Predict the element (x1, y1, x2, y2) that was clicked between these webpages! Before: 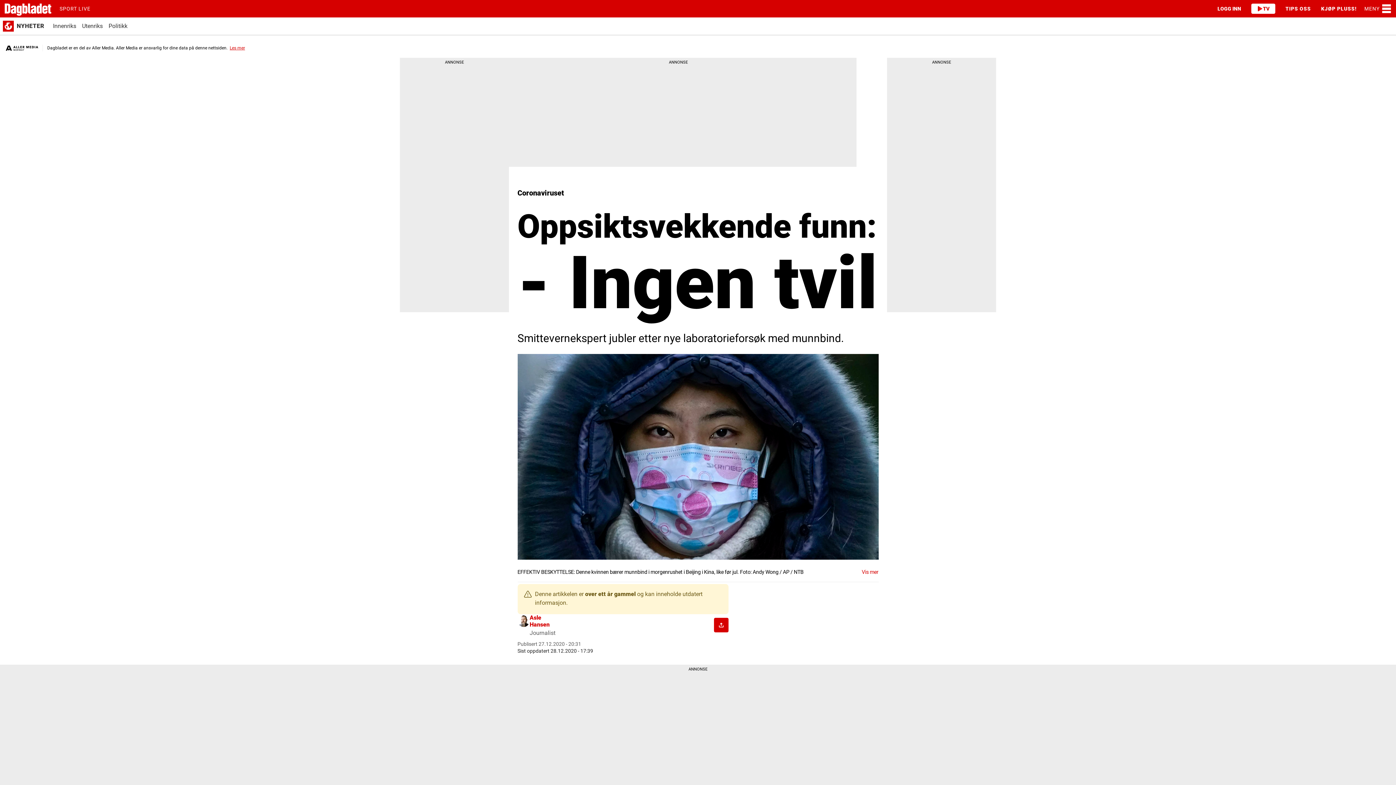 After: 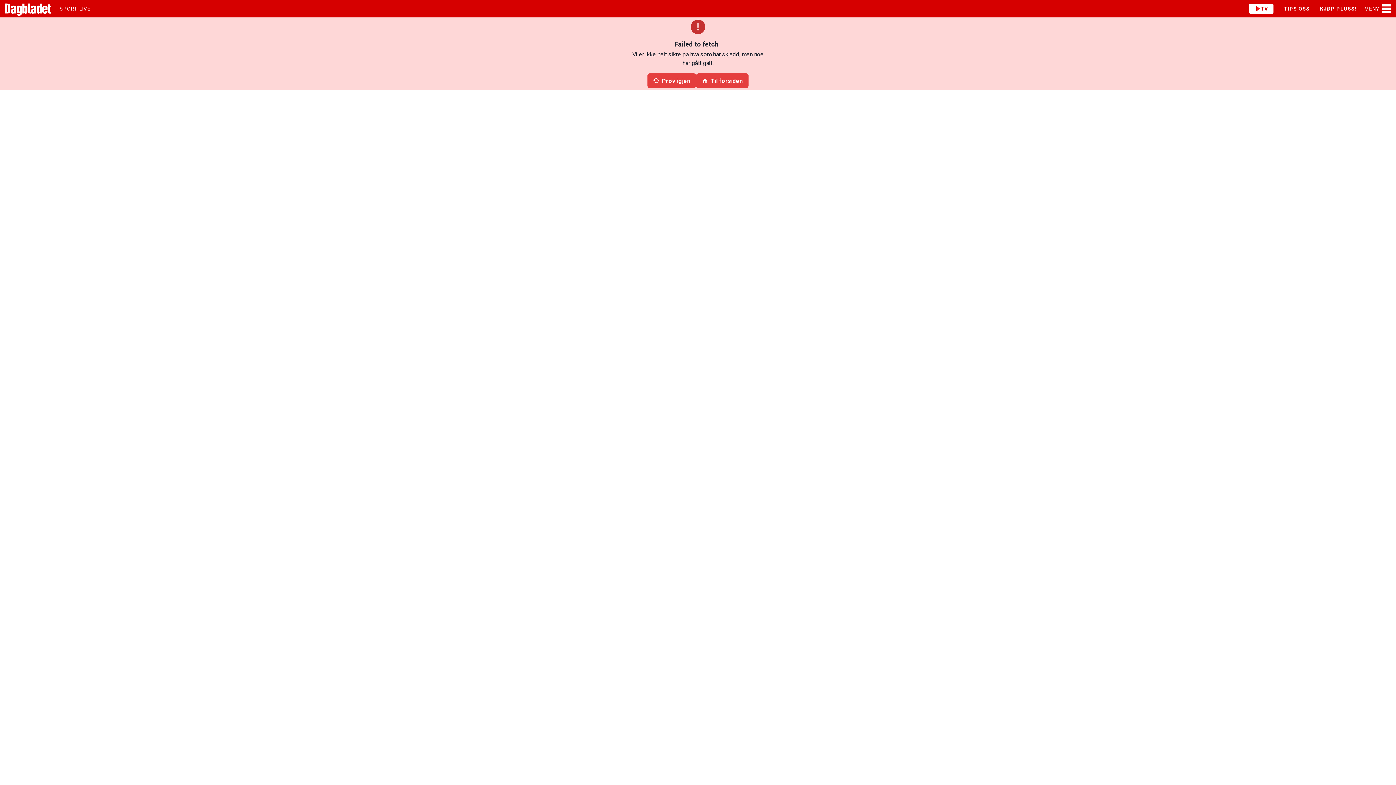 Action: label: SPORT LIVE bbox: (54, 0, 95, 17)